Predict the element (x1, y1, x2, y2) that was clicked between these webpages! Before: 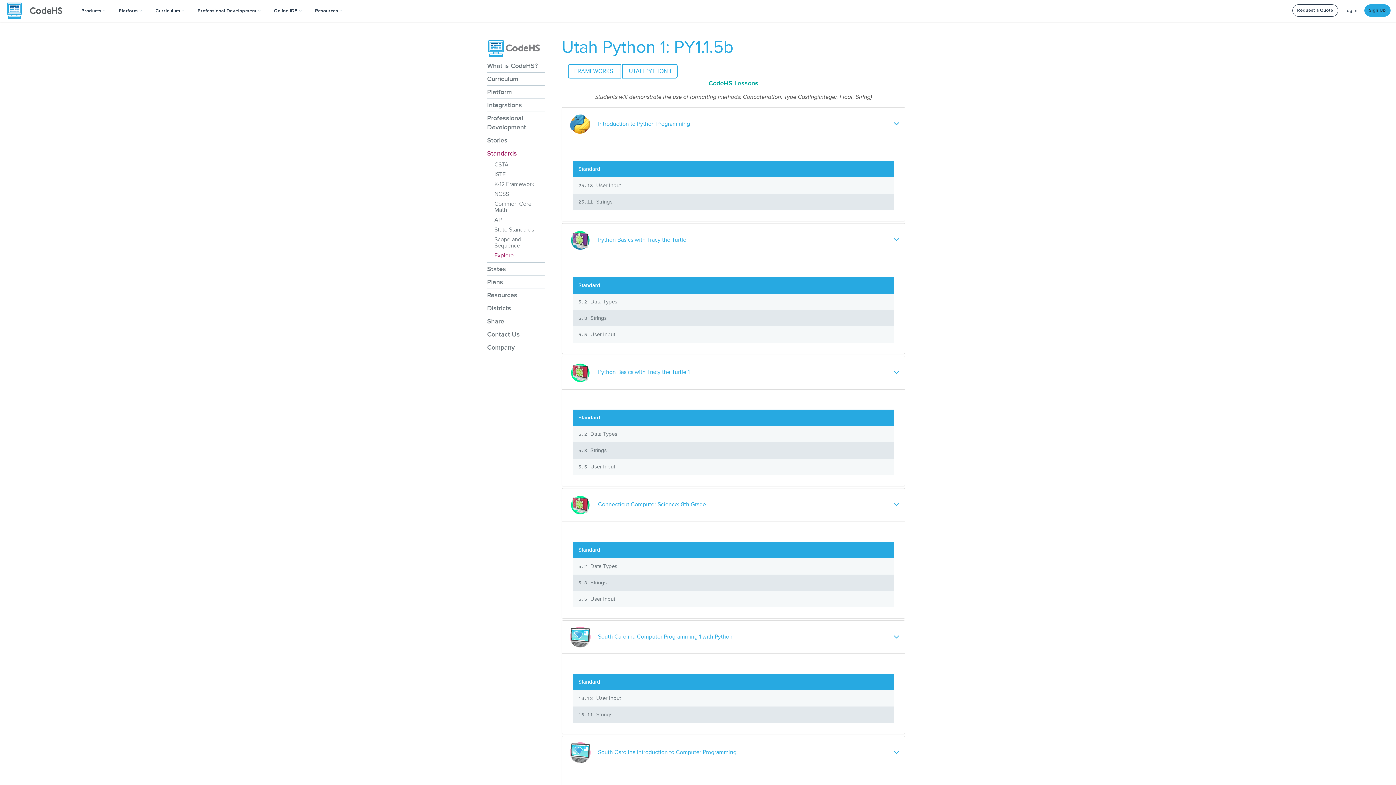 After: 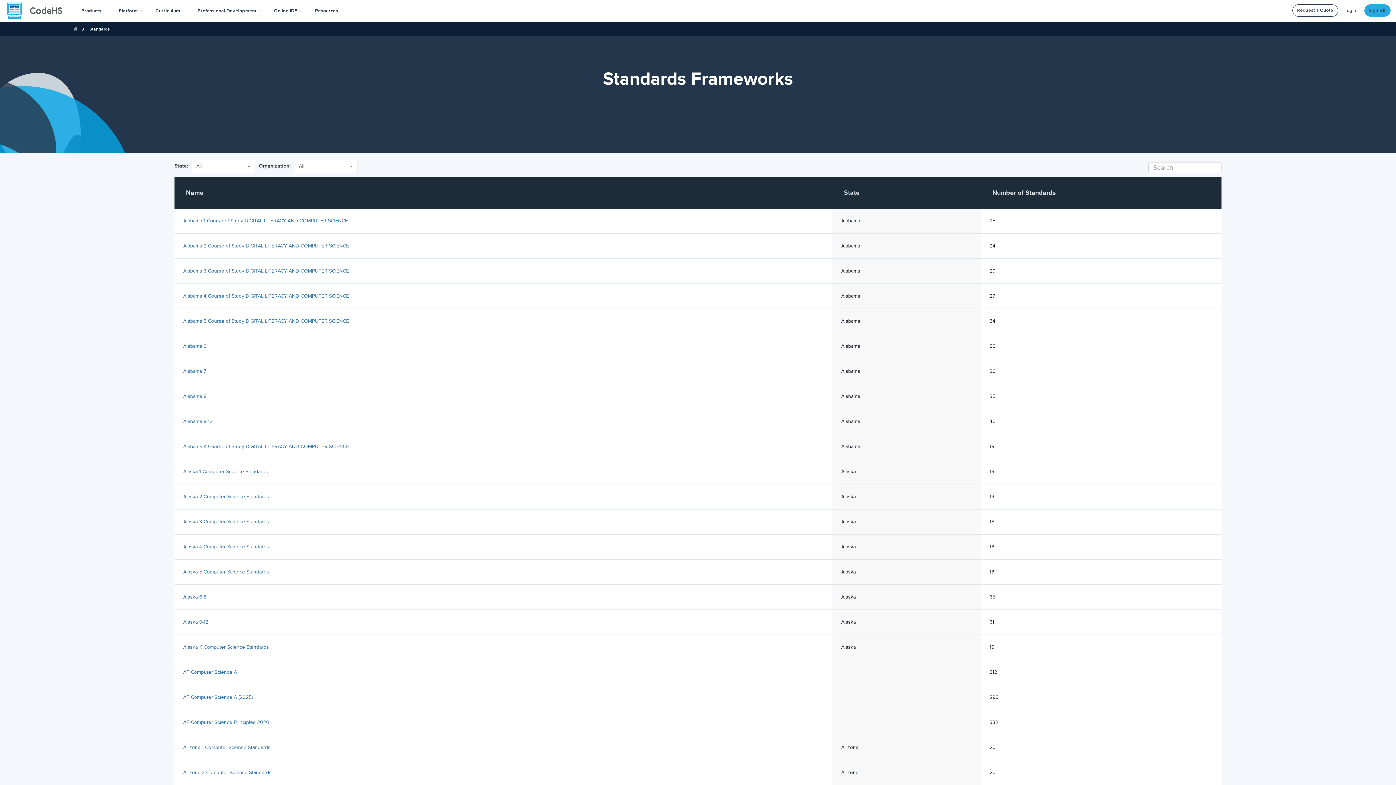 Action: bbox: (494, 235, 545, 251) label: Scope and Sequence